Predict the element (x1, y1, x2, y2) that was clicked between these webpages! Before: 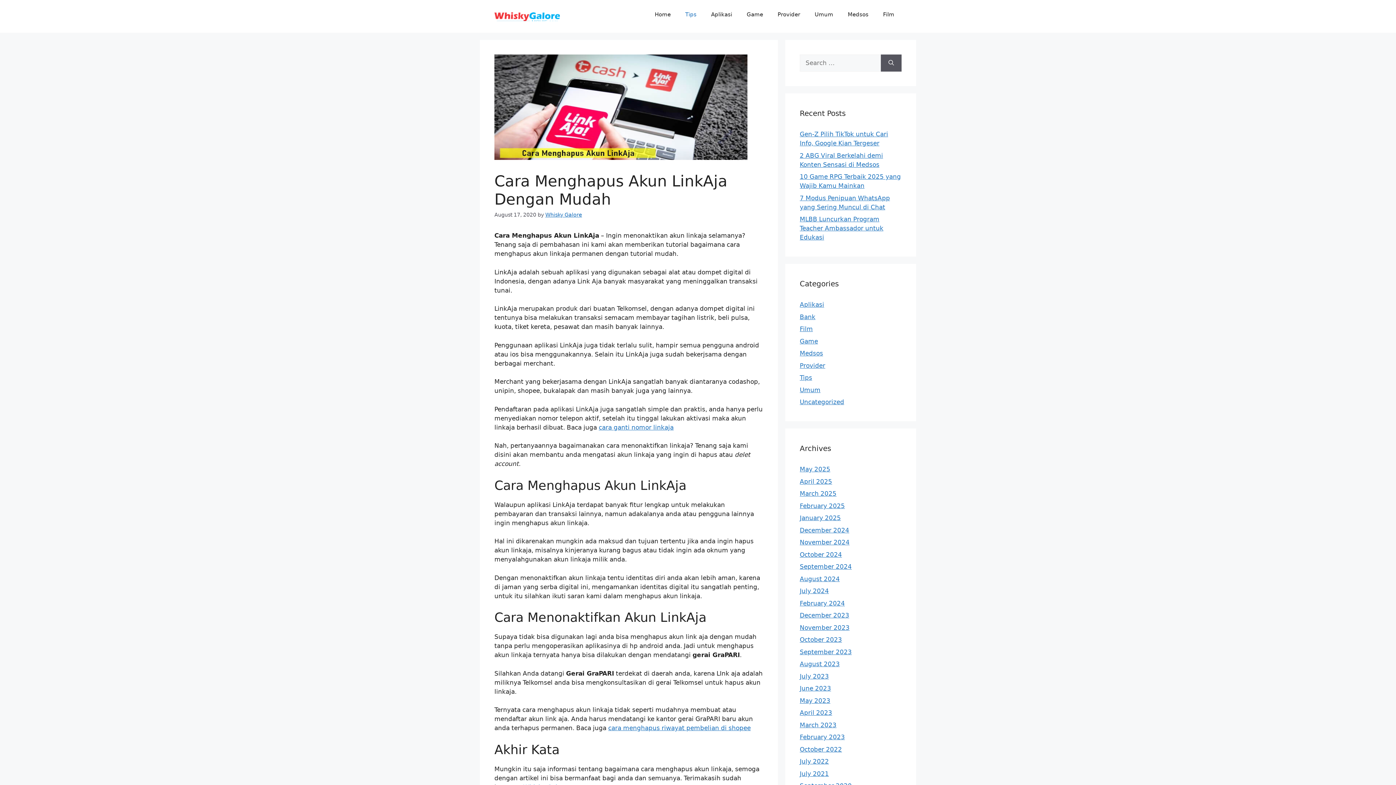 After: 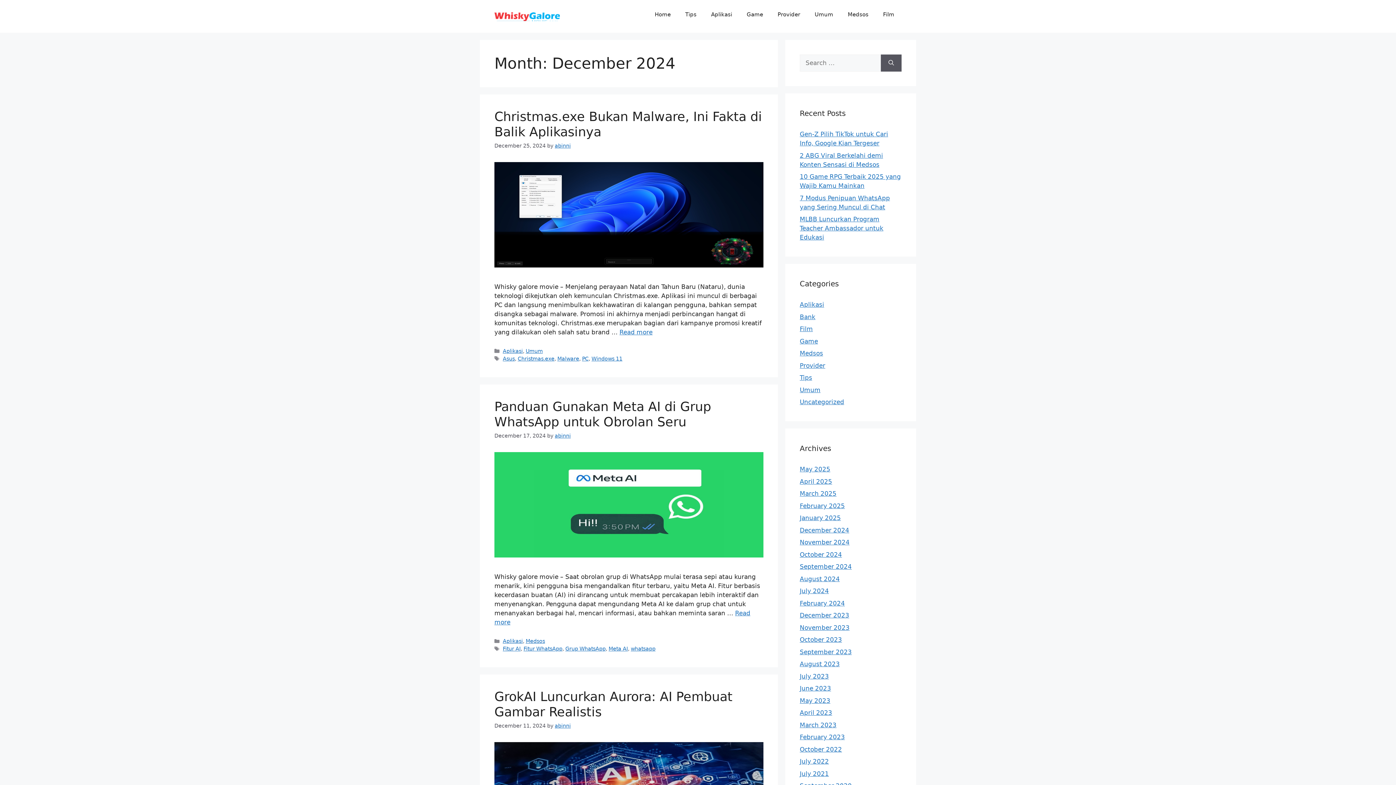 Action: bbox: (800, 526, 849, 534) label: December 2024